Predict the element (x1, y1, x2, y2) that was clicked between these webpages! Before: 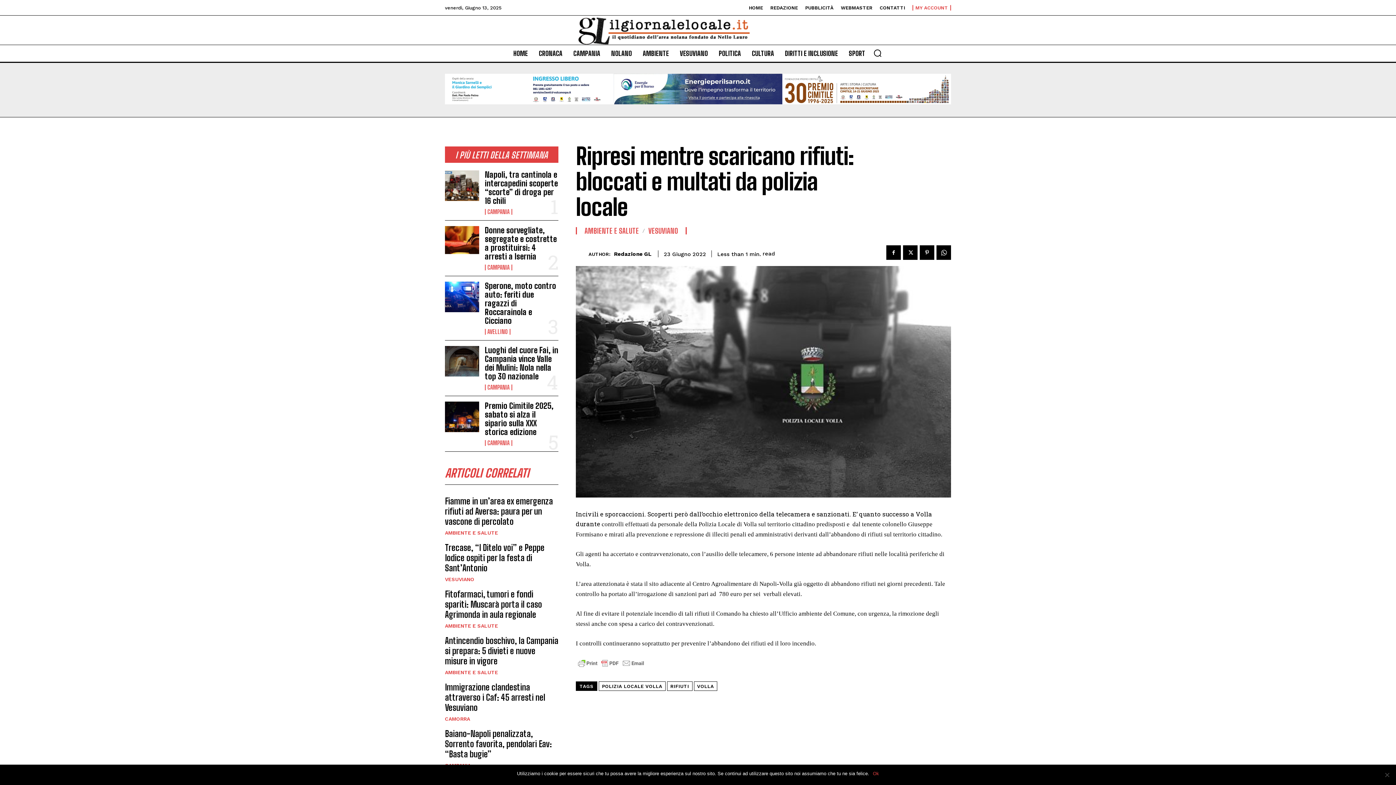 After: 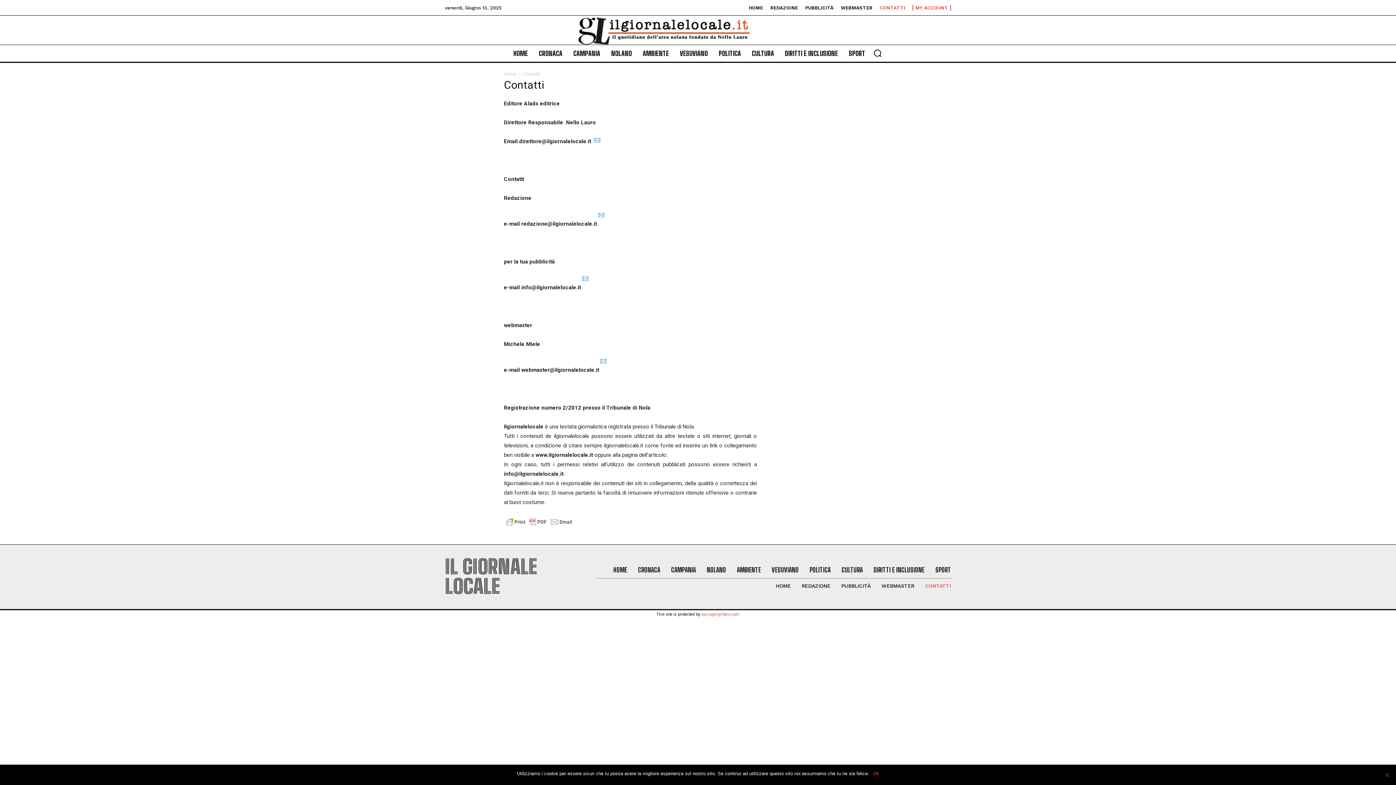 Action: label: CONTATTI bbox: (880, 5, 905, 10)